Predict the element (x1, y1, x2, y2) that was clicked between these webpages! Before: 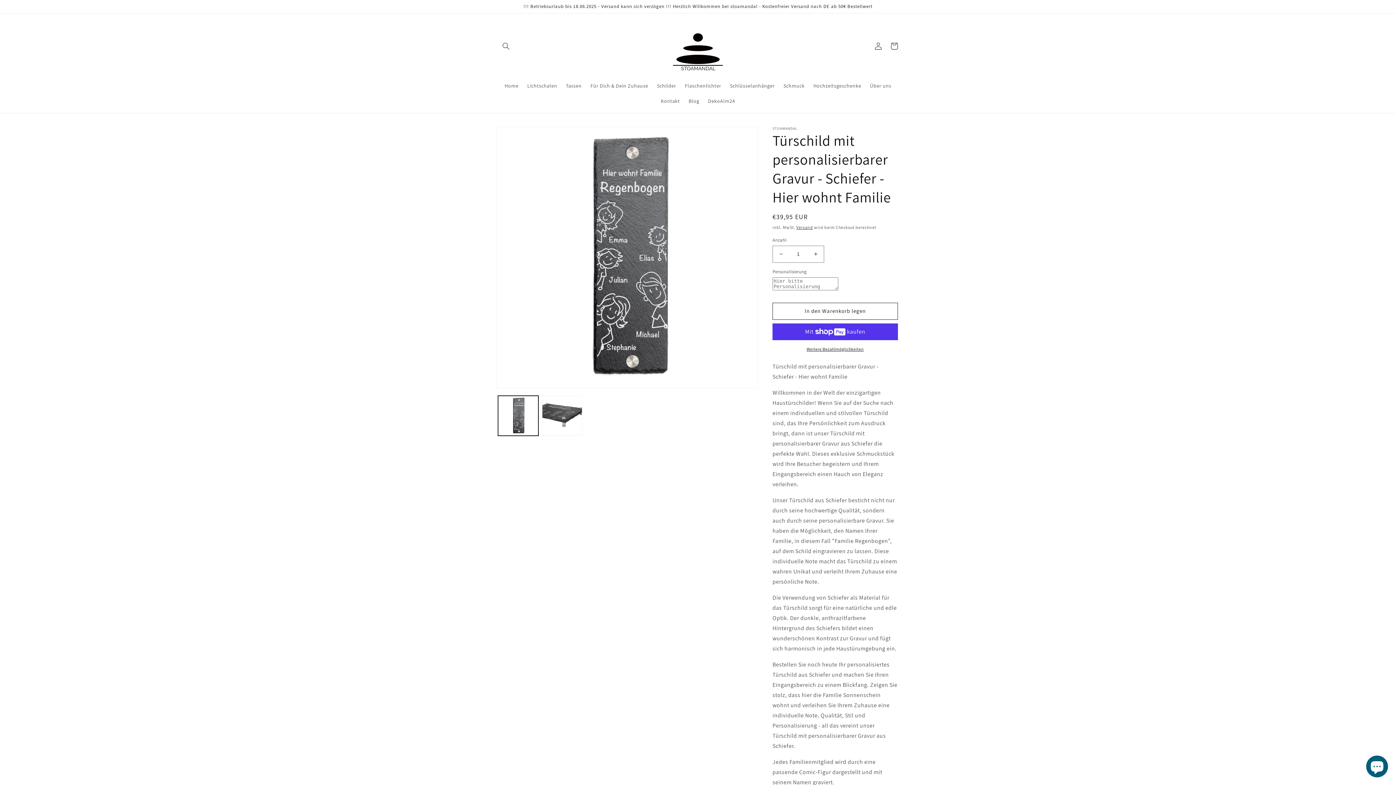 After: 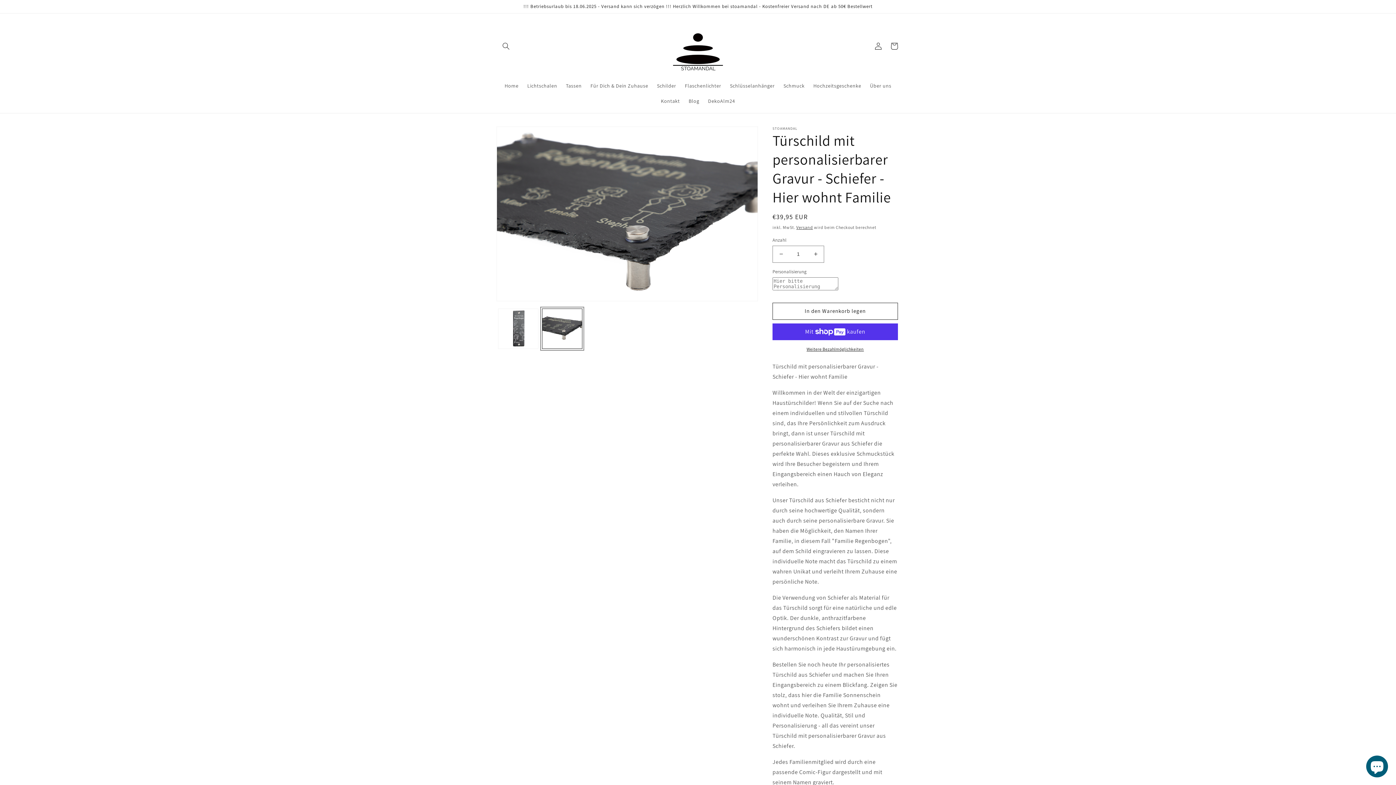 Action: bbox: (542, 395, 582, 436) label: Bild 2 in Galerieansicht laden